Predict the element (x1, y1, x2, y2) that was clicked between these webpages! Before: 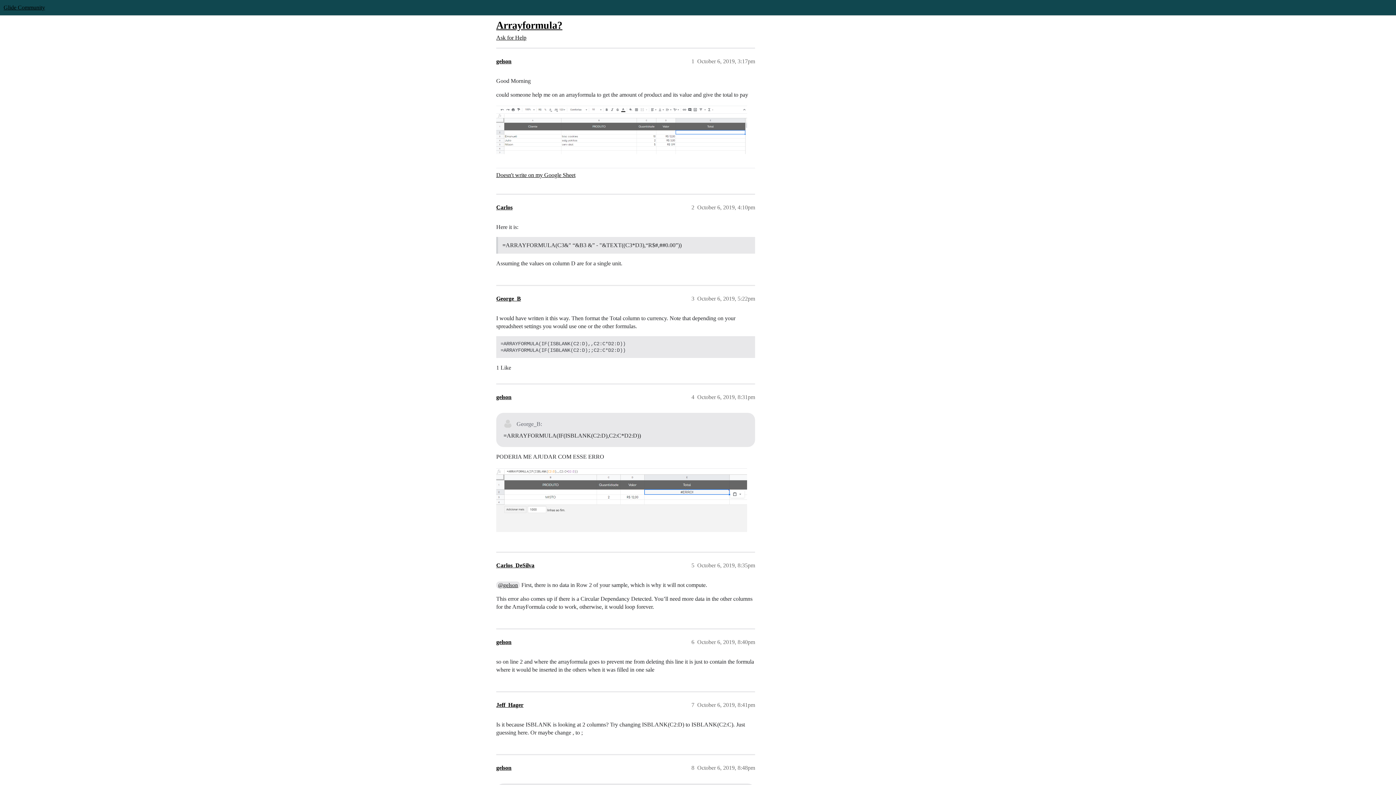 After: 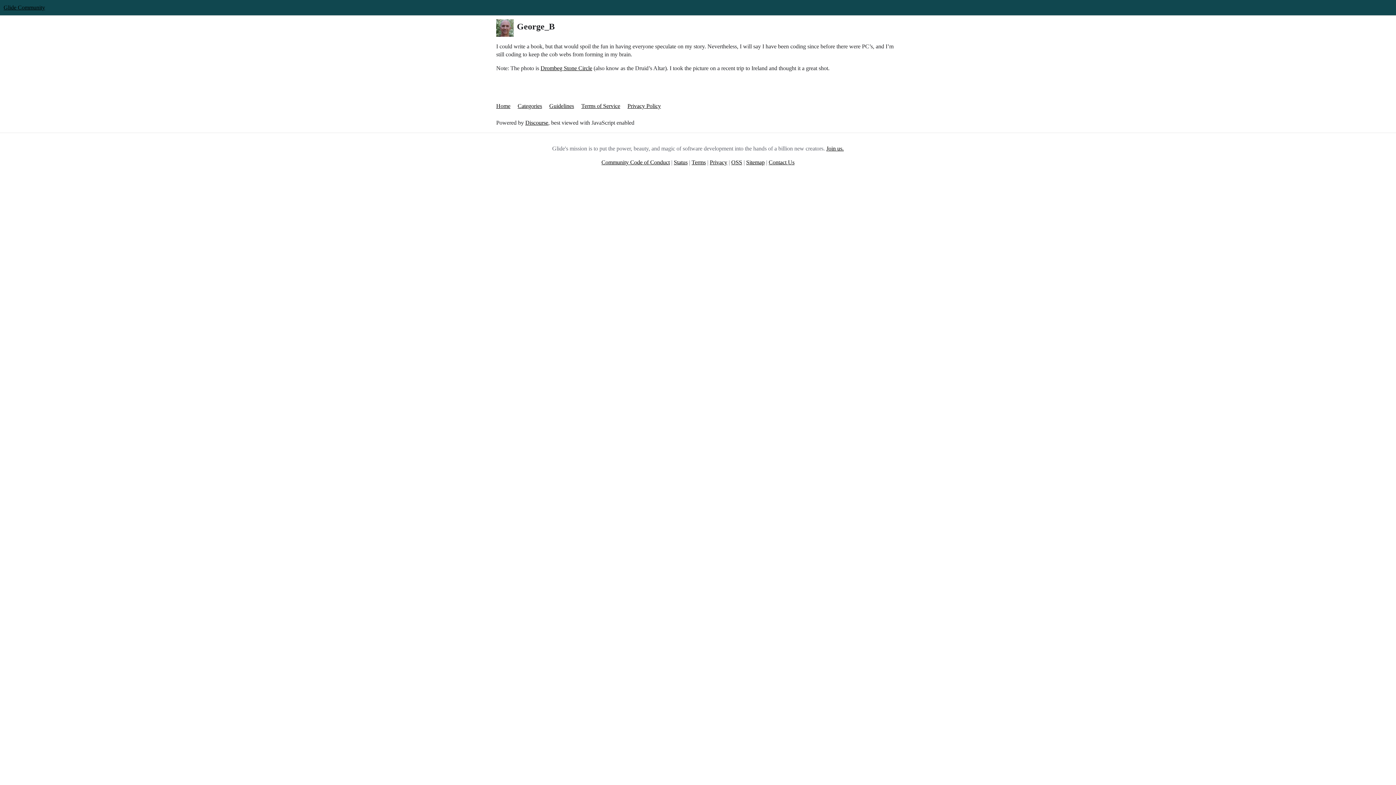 Action: label: George_B bbox: (496, 295, 521, 301)